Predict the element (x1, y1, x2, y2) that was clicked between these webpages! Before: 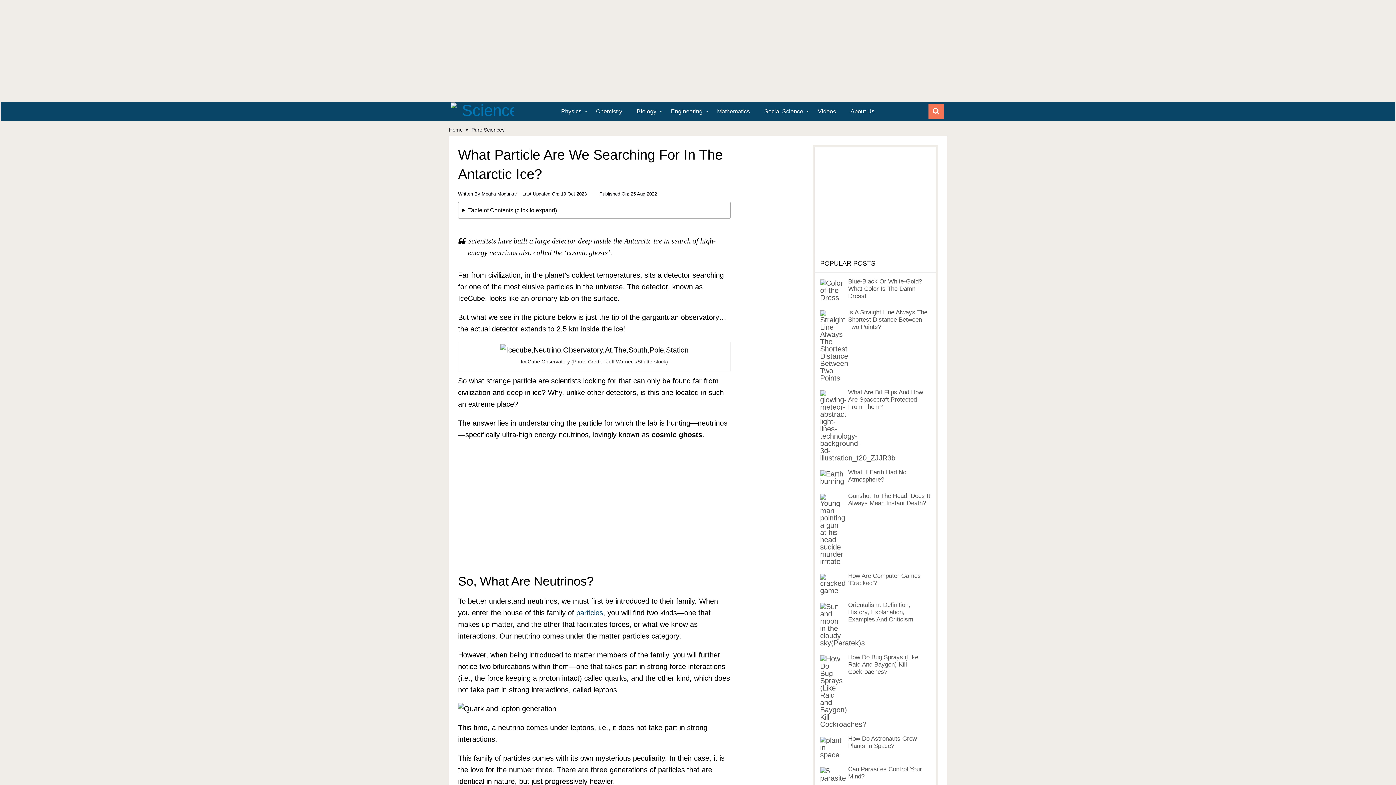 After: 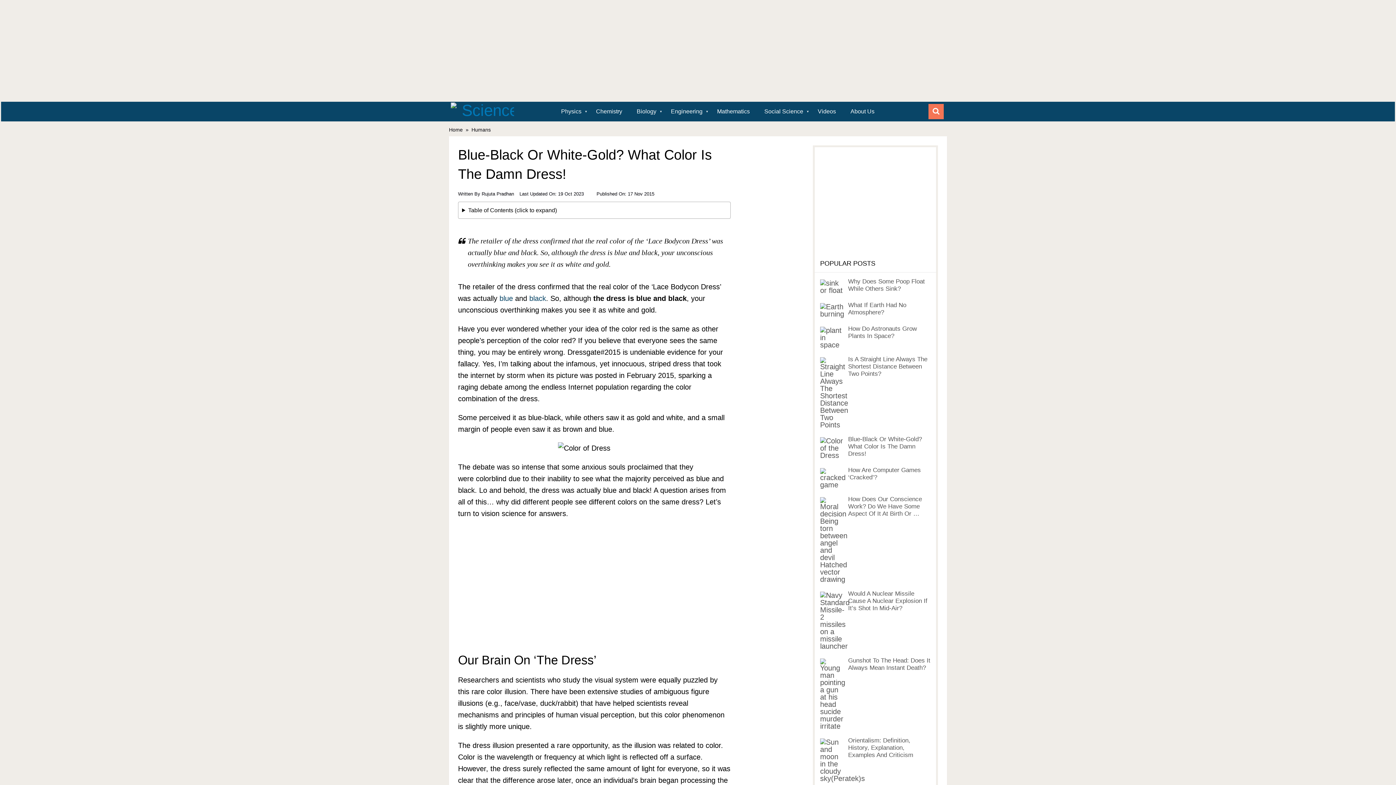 Action: label: Blue-Black Or White-Gold? What Color Is The Damn Dress! bbox: (848, 278, 922, 299)